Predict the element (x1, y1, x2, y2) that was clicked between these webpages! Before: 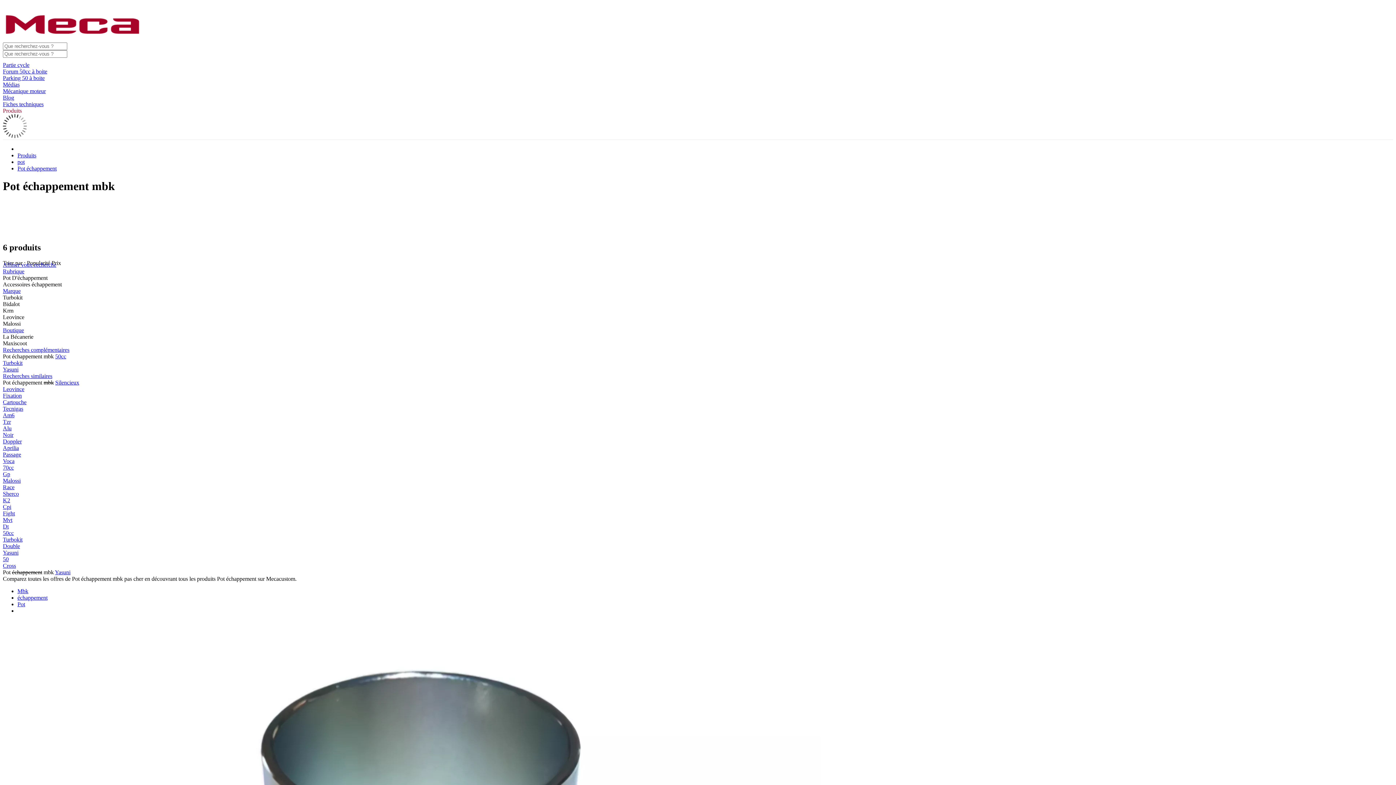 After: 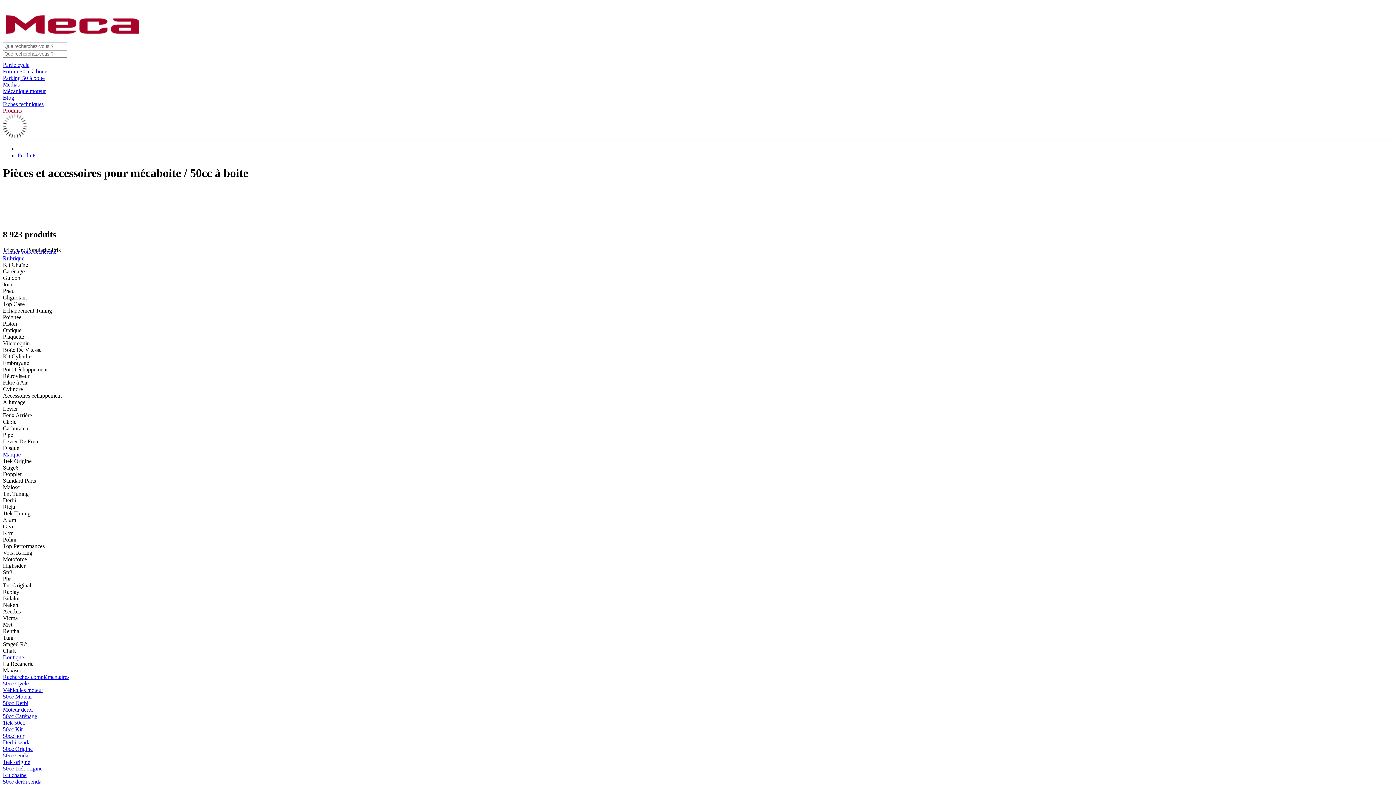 Action: label: Produits bbox: (2, 107, 21, 113)